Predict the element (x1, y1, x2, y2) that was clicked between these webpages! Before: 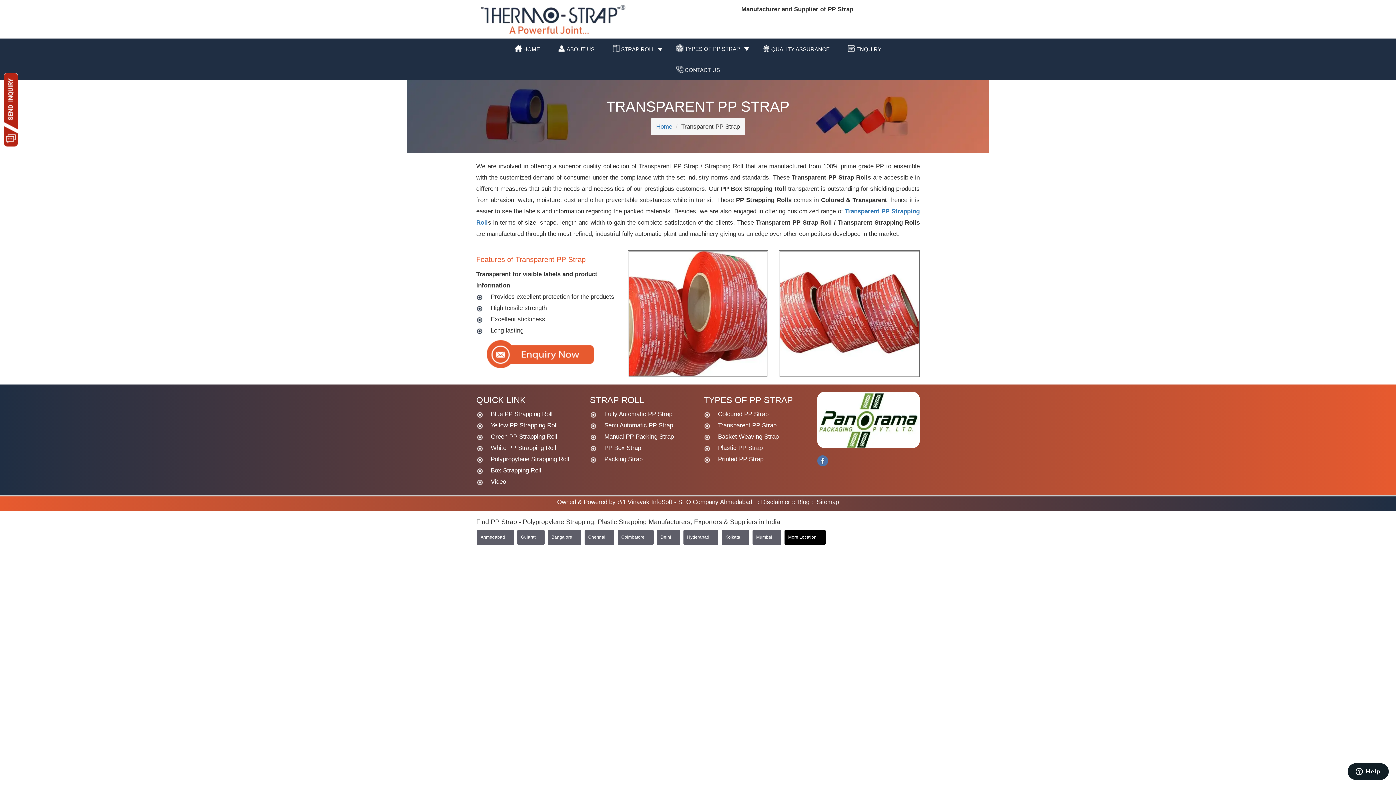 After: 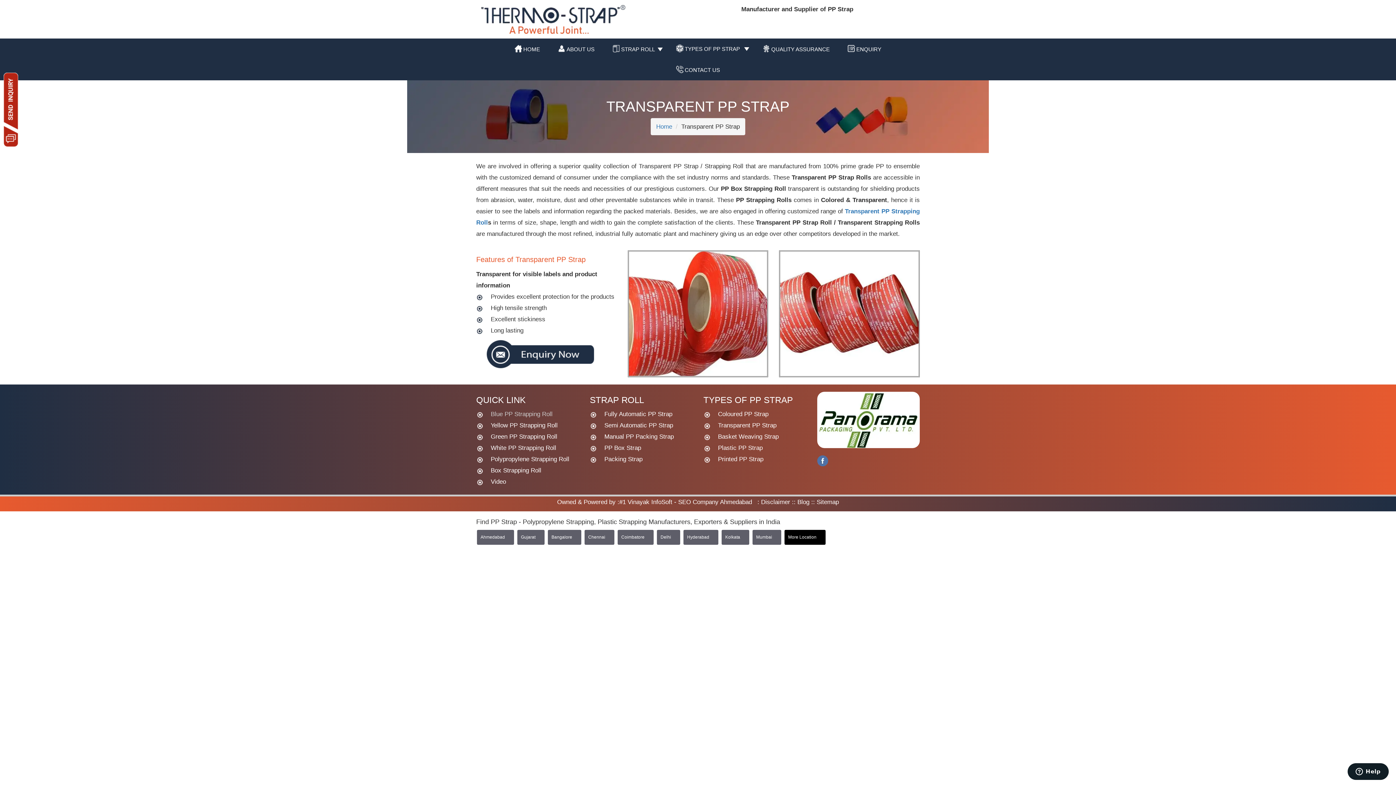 Action: label: Blue PP Strapping Roll bbox: (490, 410, 552, 417)